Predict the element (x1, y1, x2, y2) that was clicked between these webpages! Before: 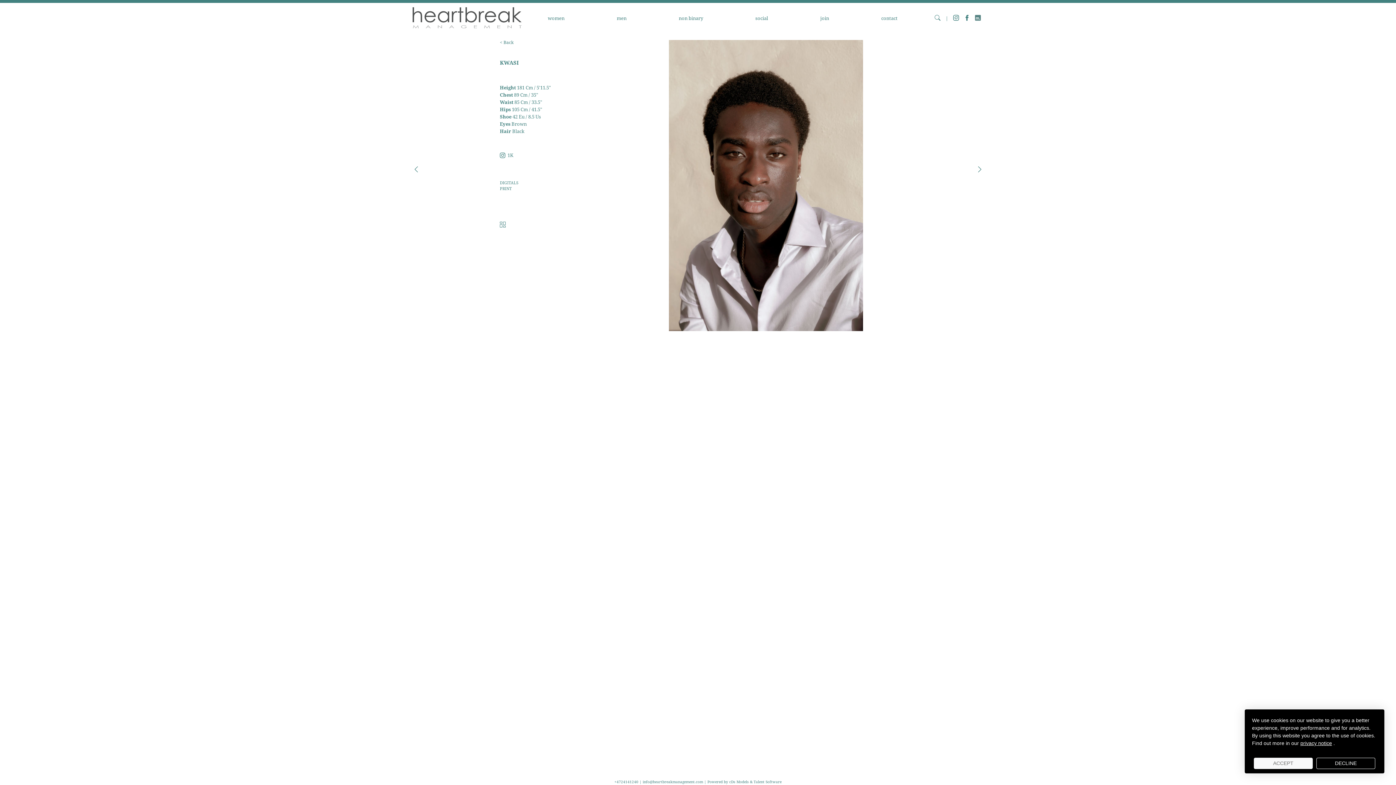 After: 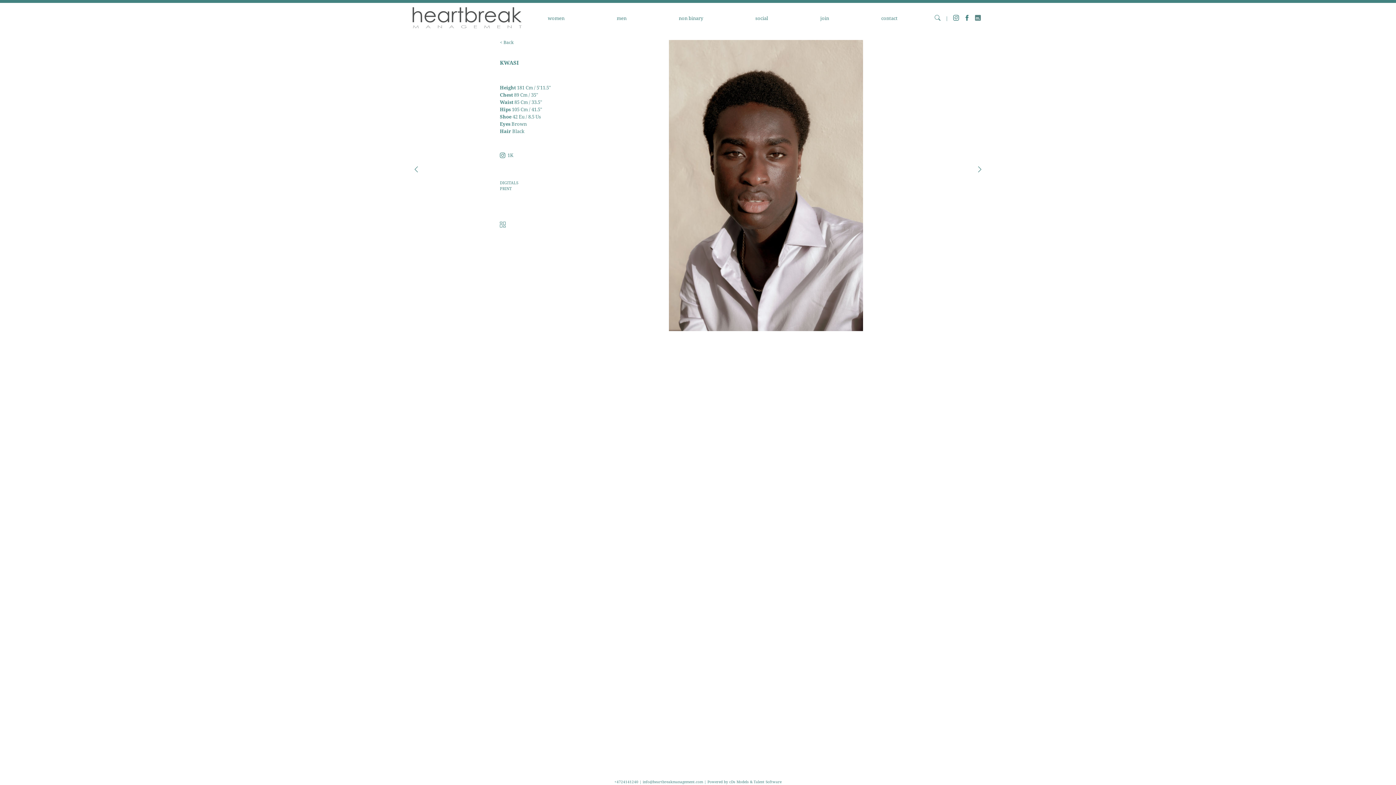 Action: label: ACCEPT bbox: (1254, 758, 1313, 769)